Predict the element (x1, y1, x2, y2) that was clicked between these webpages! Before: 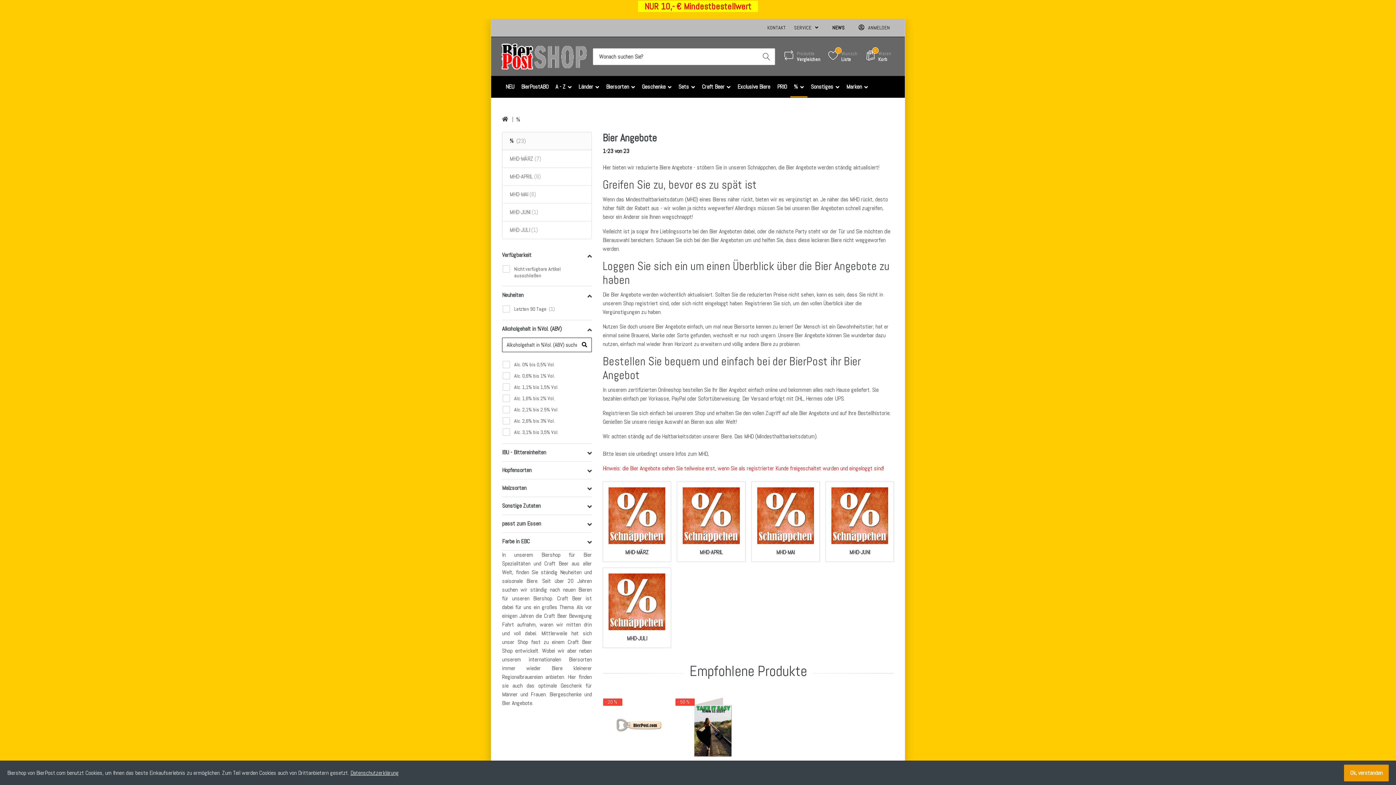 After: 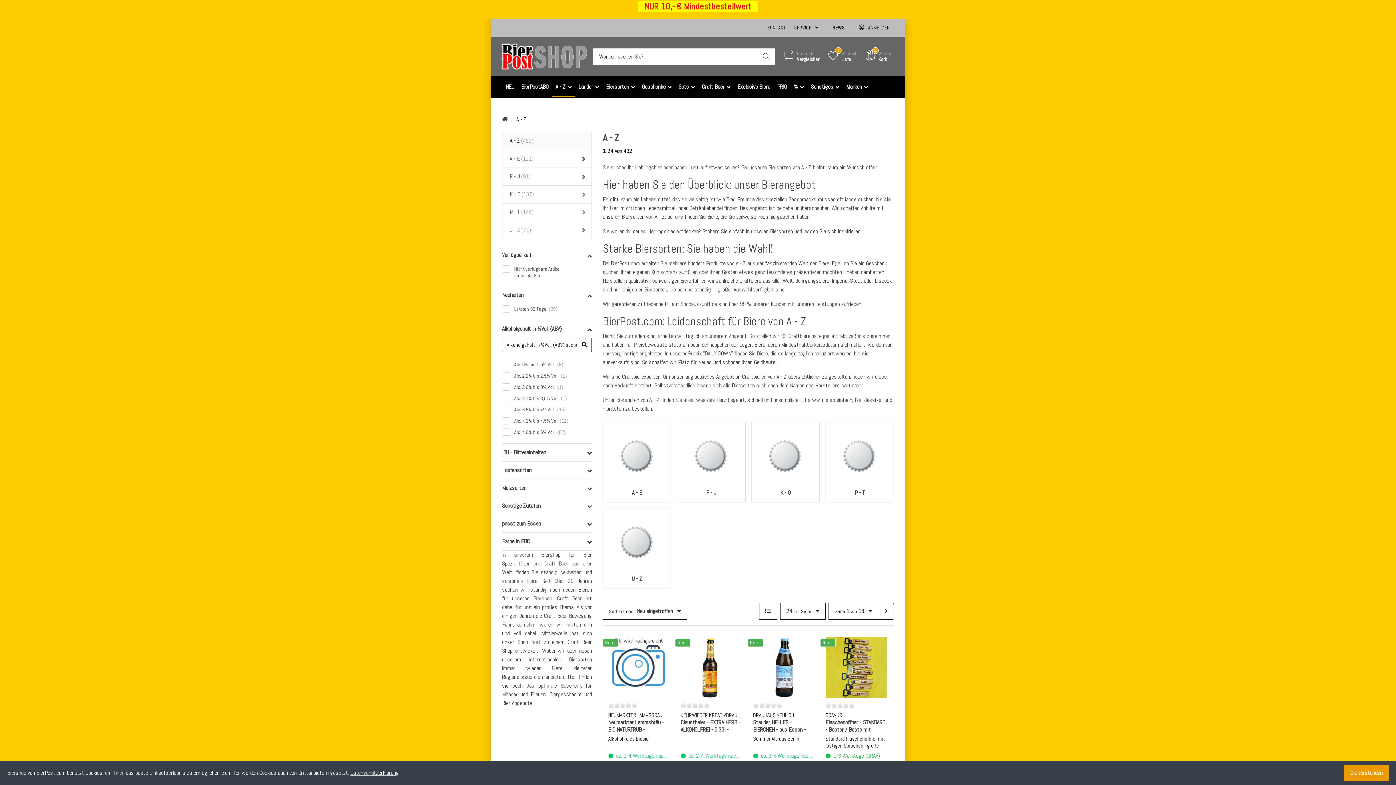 Action: label: A - Z  bbox: (552, 76, 575, 97)